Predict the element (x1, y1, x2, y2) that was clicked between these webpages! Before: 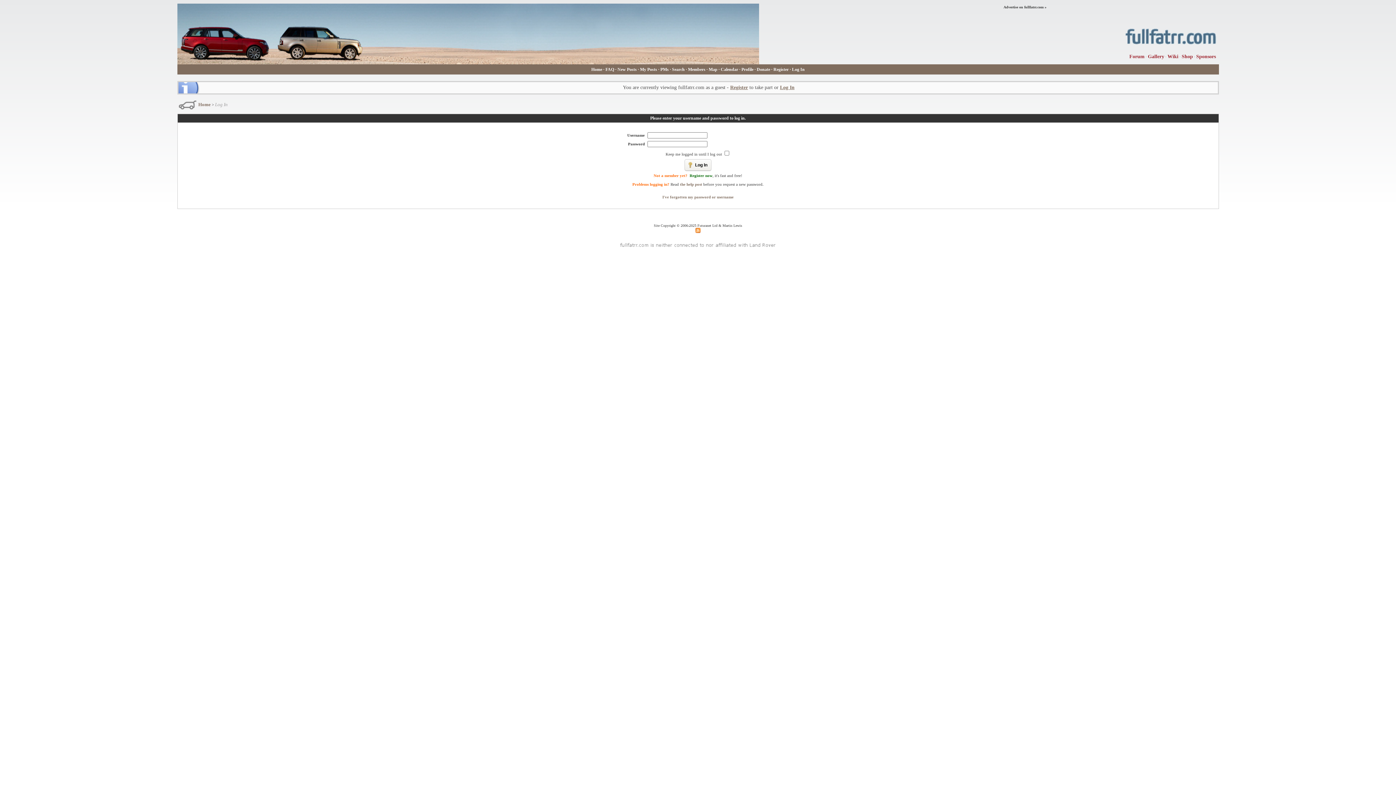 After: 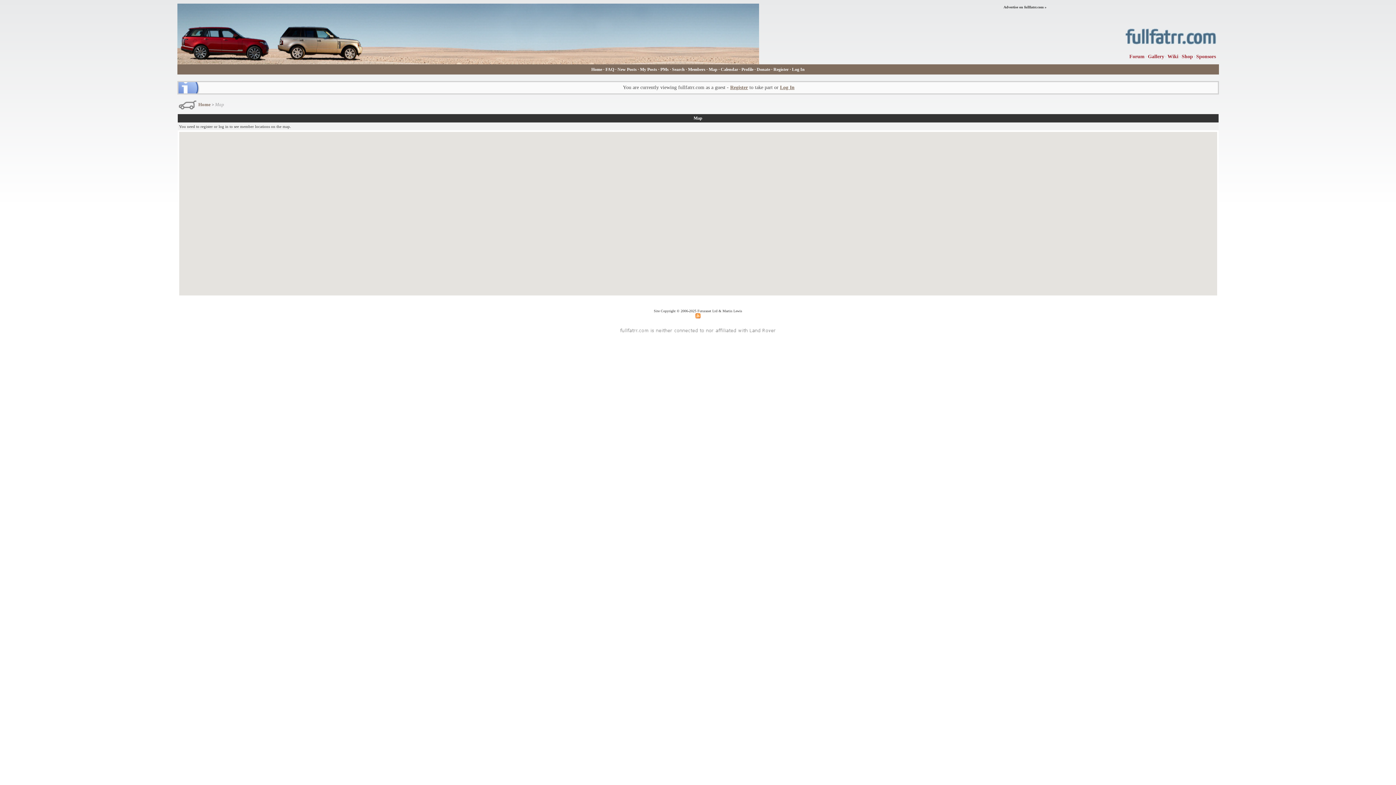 Action: bbox: (708, 66, 717, 72) label: Map